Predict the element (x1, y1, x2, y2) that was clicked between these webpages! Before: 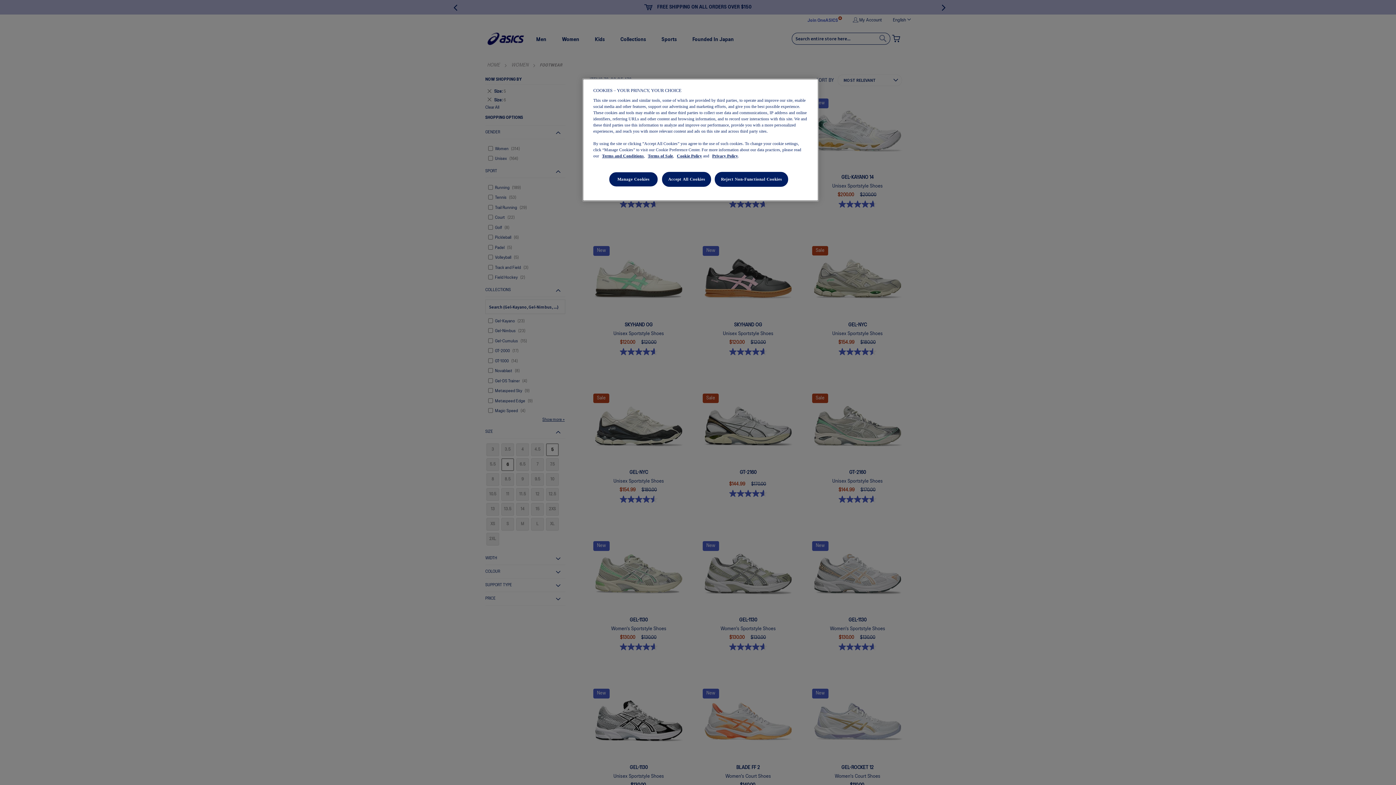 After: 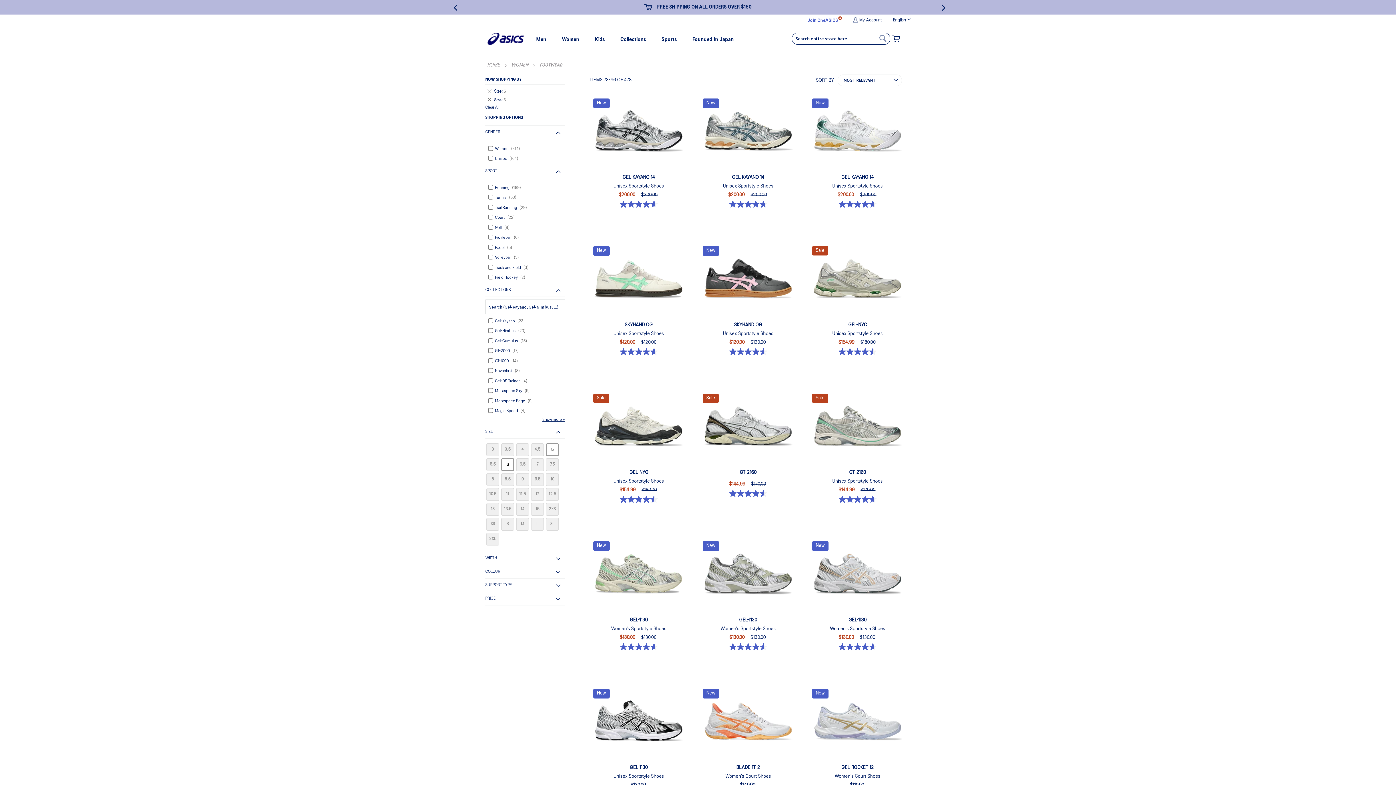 Action: bbox: (662, 172, 711, 186) label: Accept All Cookies